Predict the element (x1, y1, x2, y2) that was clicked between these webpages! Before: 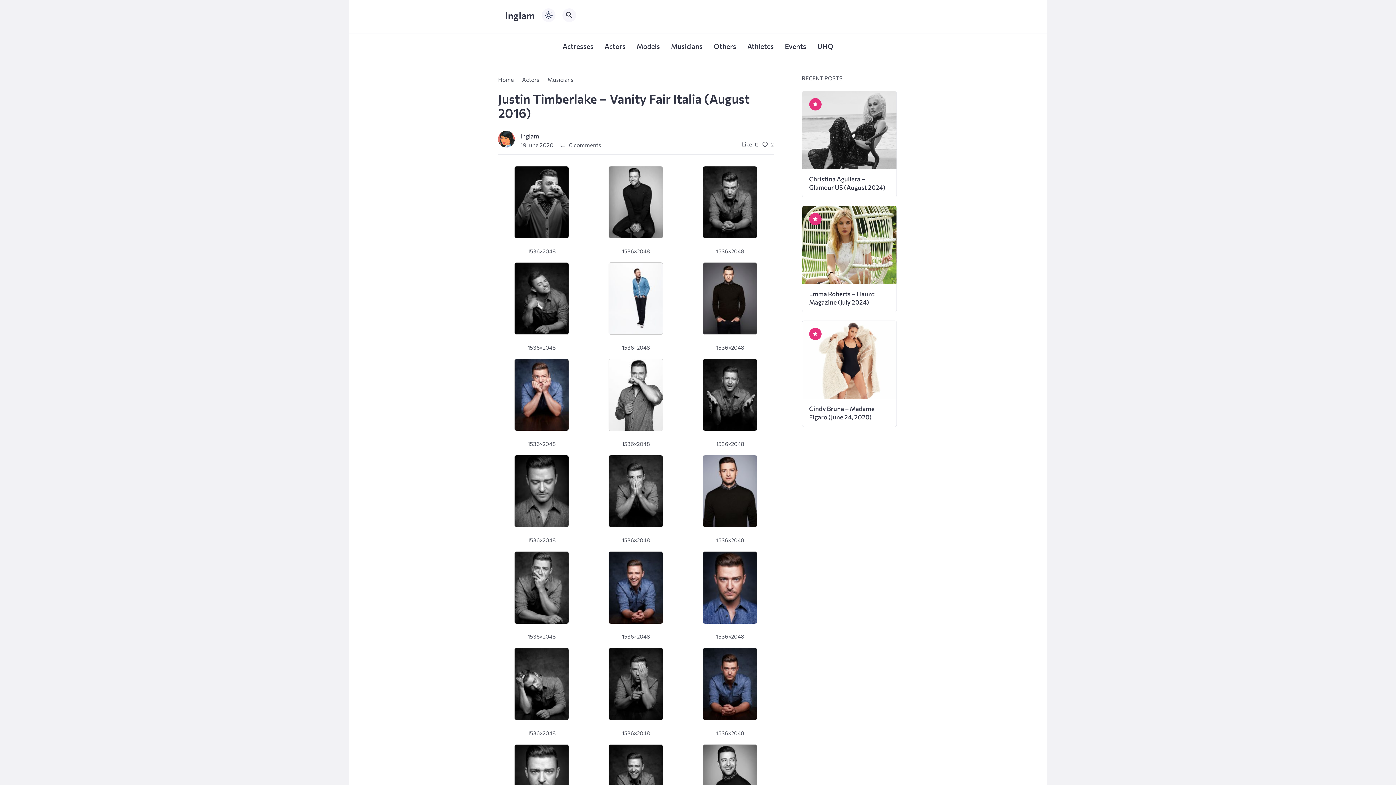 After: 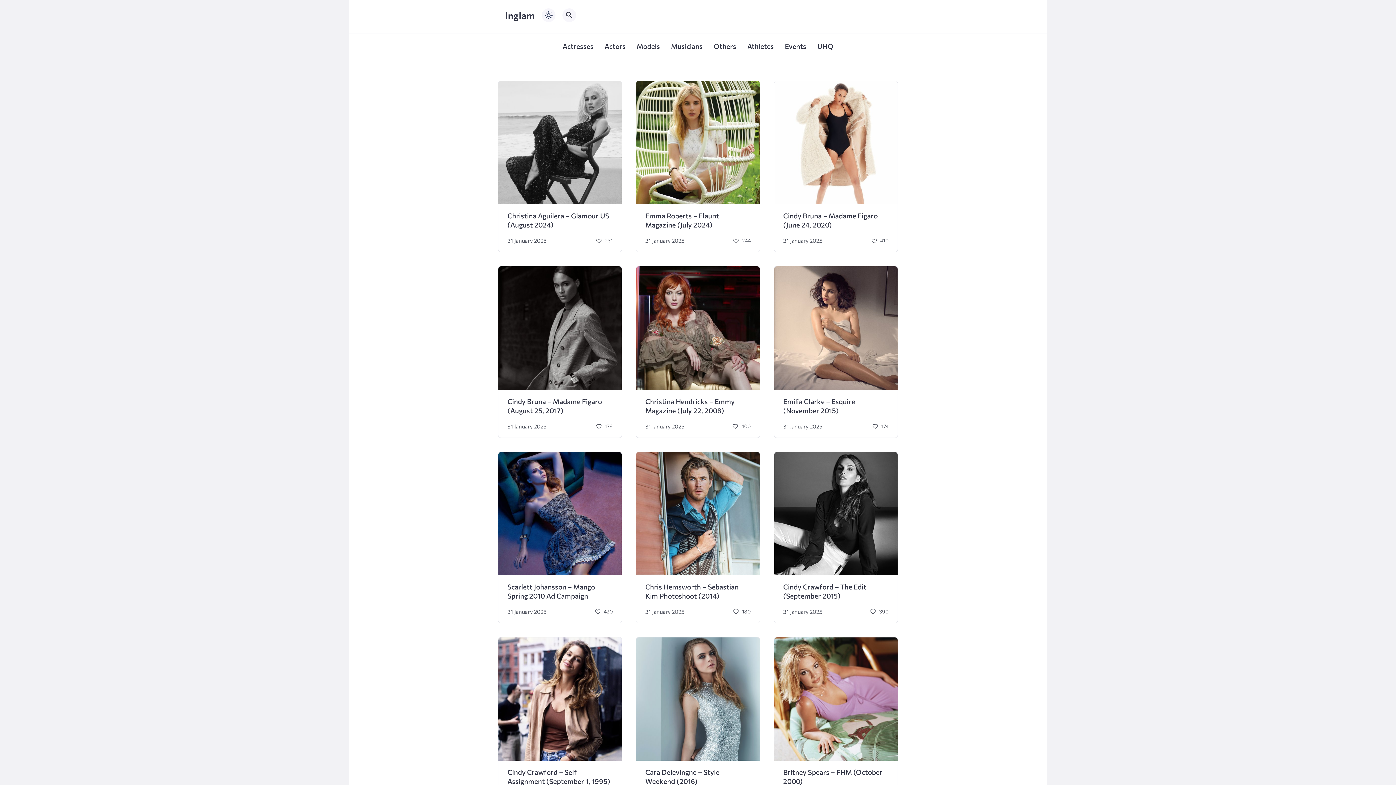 Action: bbox: (498, 131, 514, 147)